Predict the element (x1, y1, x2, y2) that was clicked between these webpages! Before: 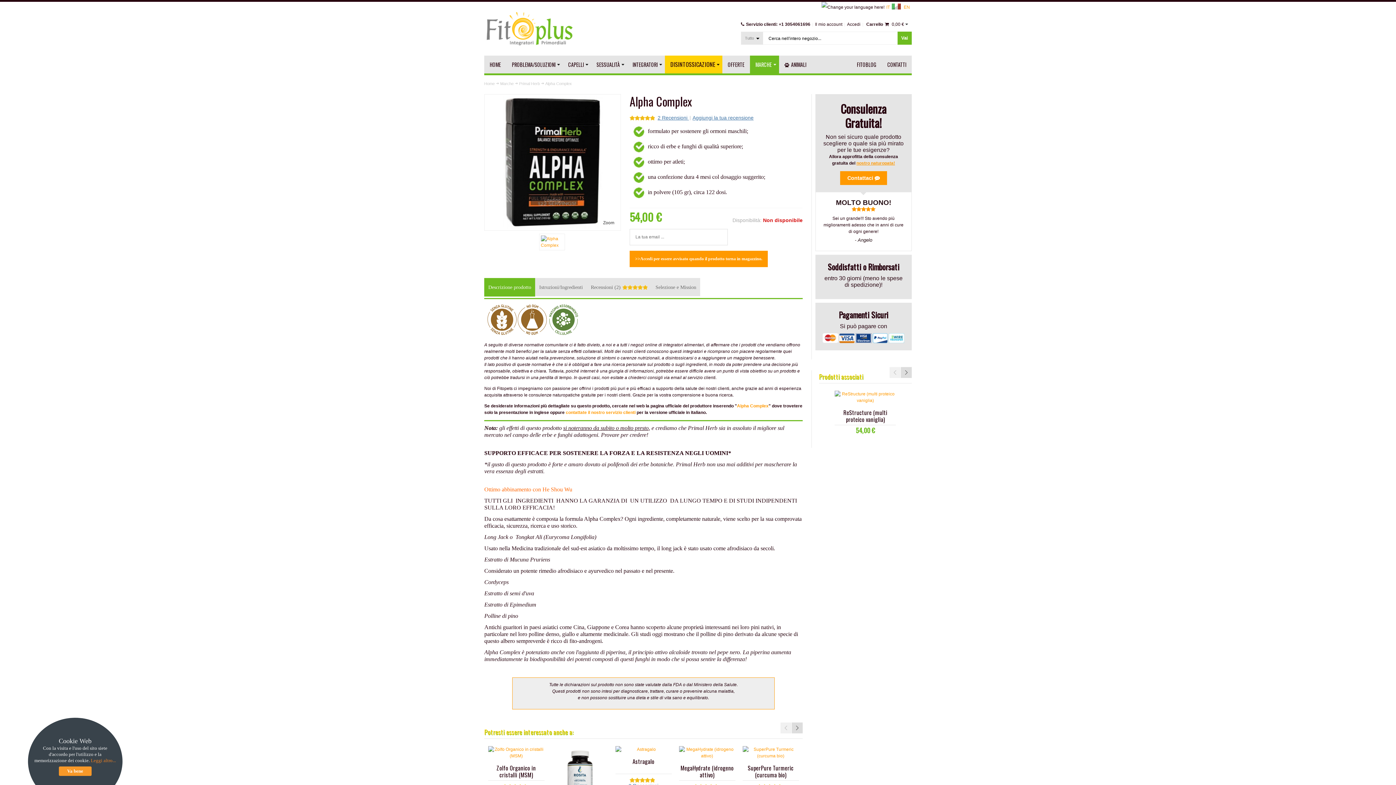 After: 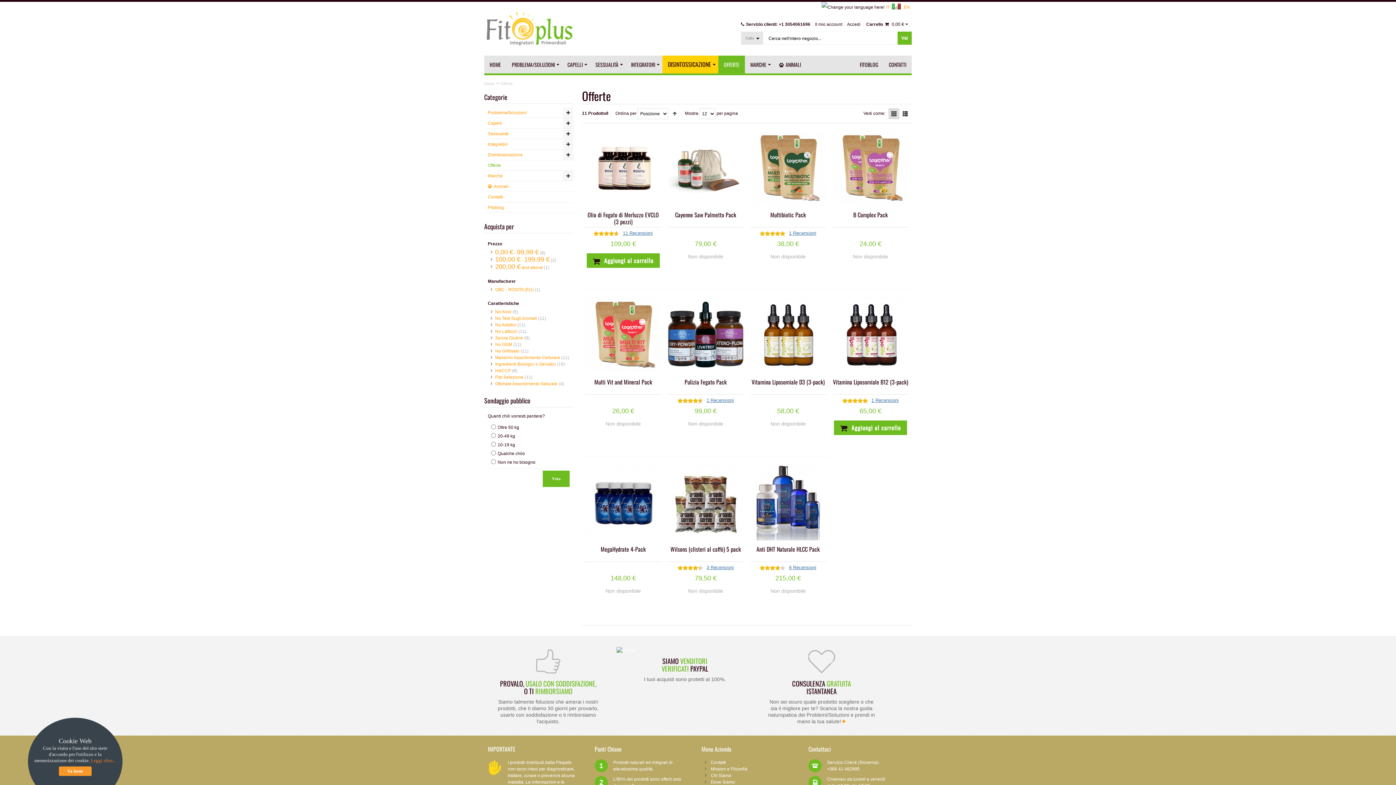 Action: label: OFFERTE bbox: (722, 55, 750, 73)